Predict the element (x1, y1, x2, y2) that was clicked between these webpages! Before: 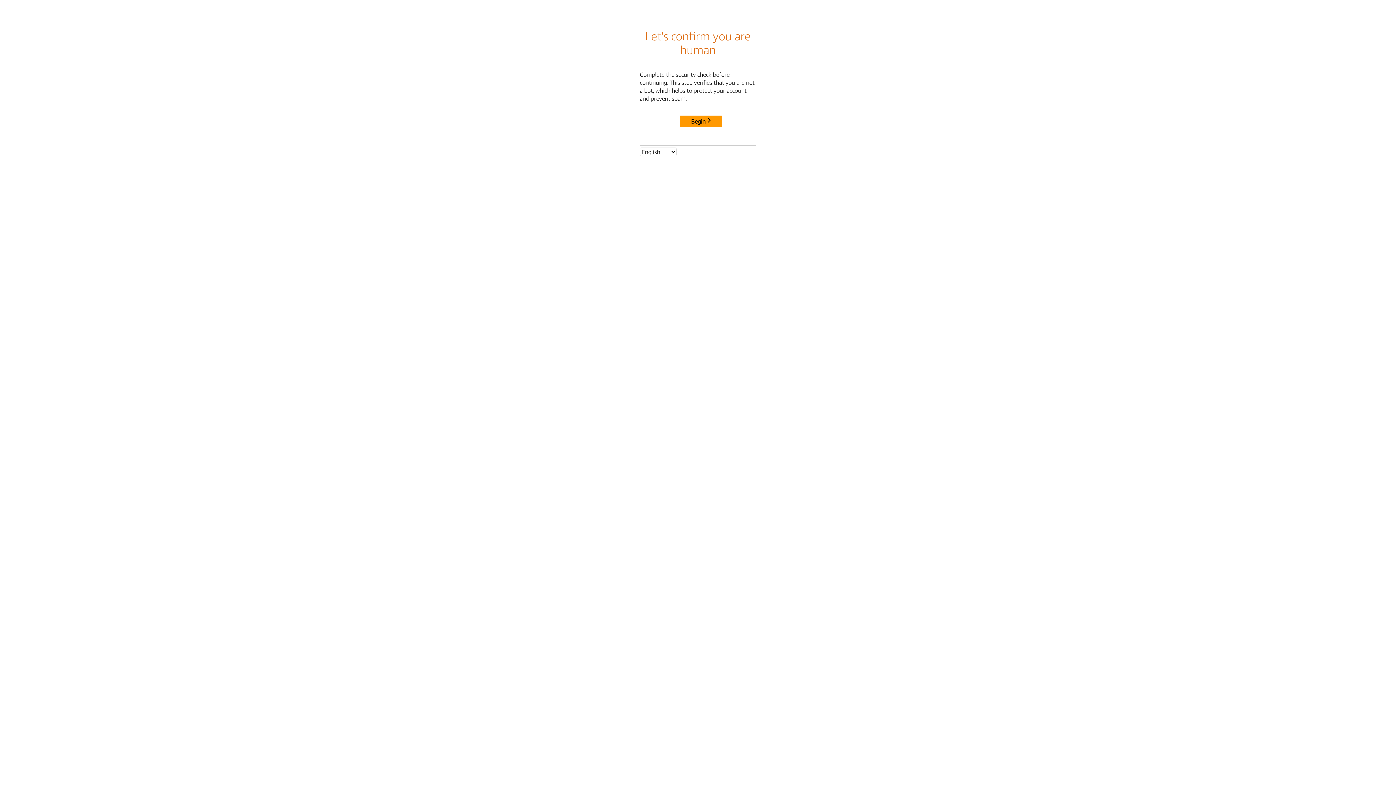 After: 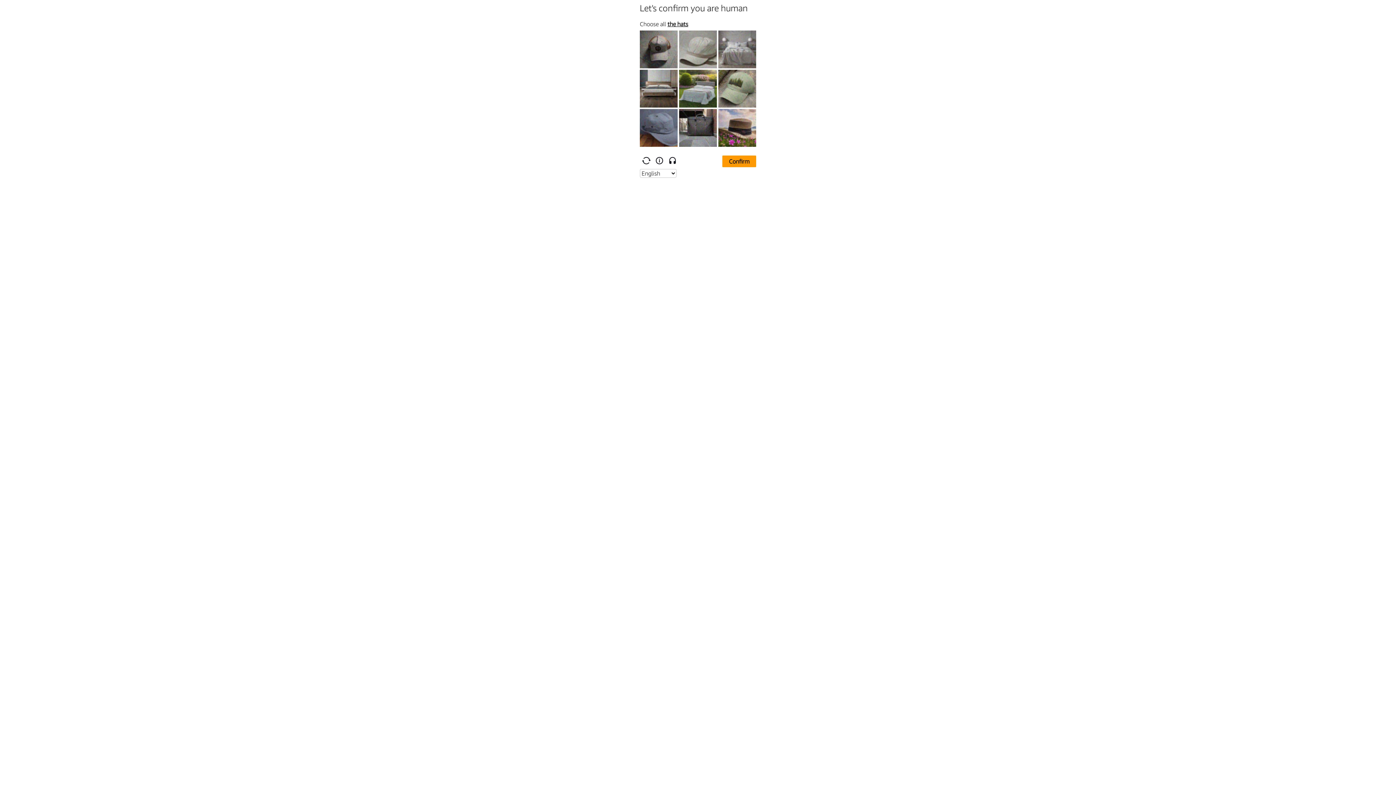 Action: bbox: (680, 115, 722, 127) label: Begin